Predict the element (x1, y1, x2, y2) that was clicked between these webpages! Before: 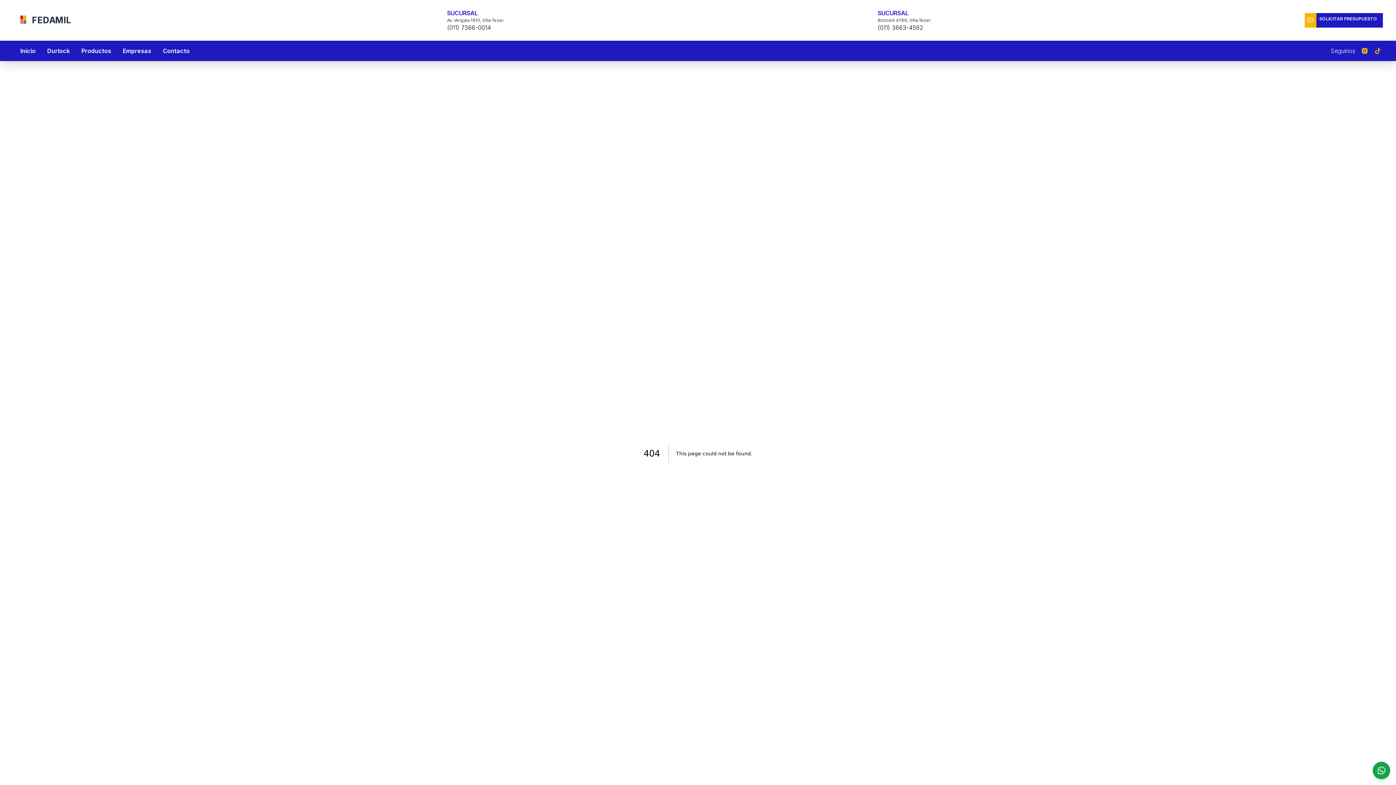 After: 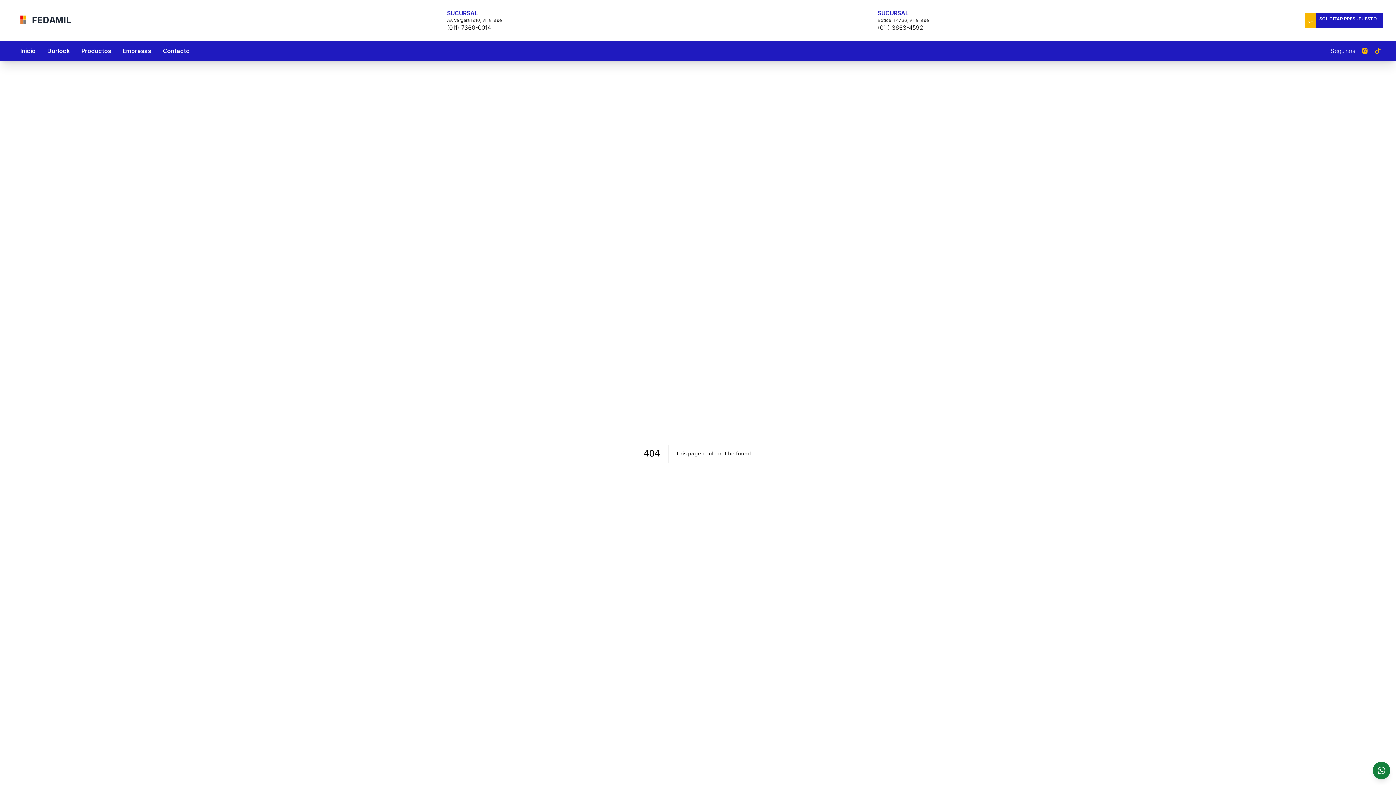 Action: label: WhatsApp bbox: (1373, 762, 1390, 779)